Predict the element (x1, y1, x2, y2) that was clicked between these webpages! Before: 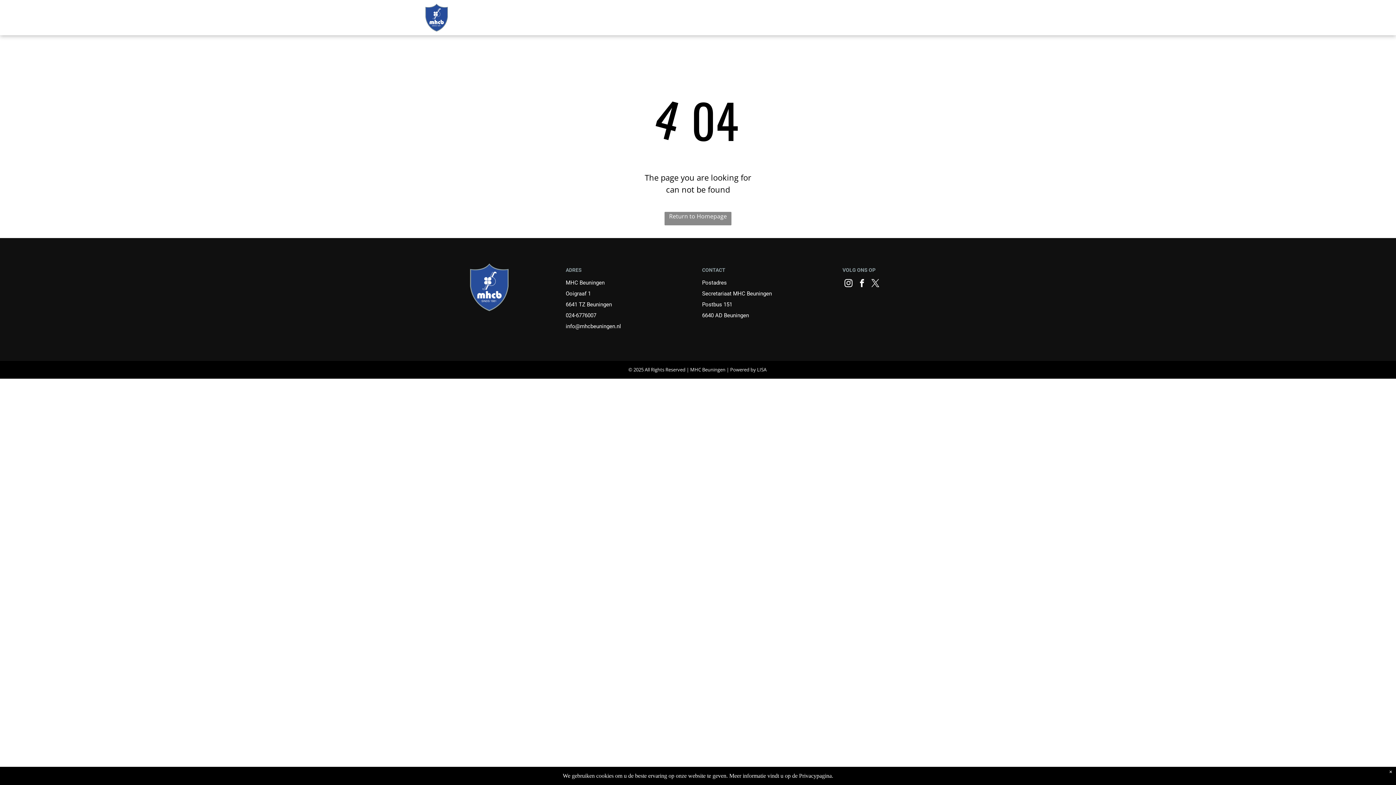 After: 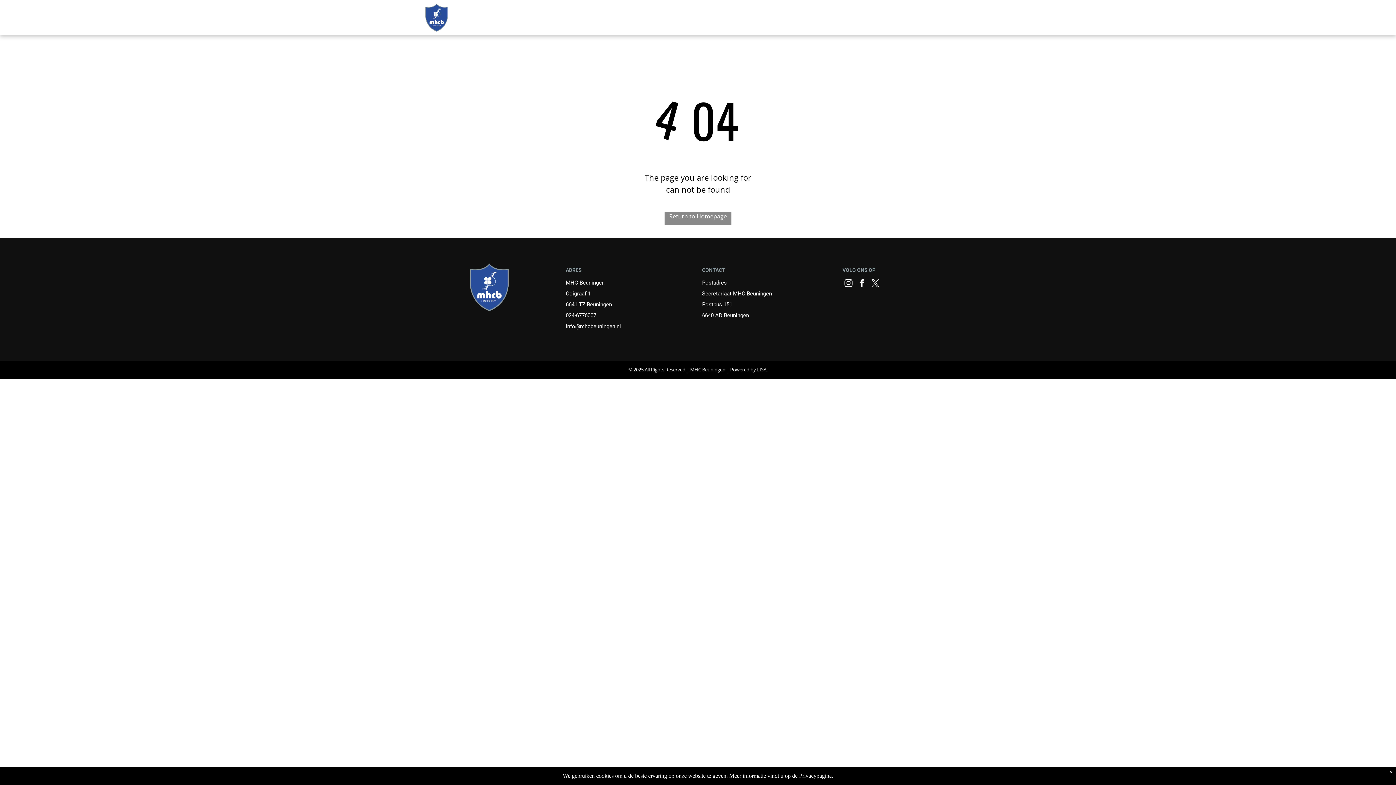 Action: bbox: (565, 312, 596, 318) label: 024-6776007